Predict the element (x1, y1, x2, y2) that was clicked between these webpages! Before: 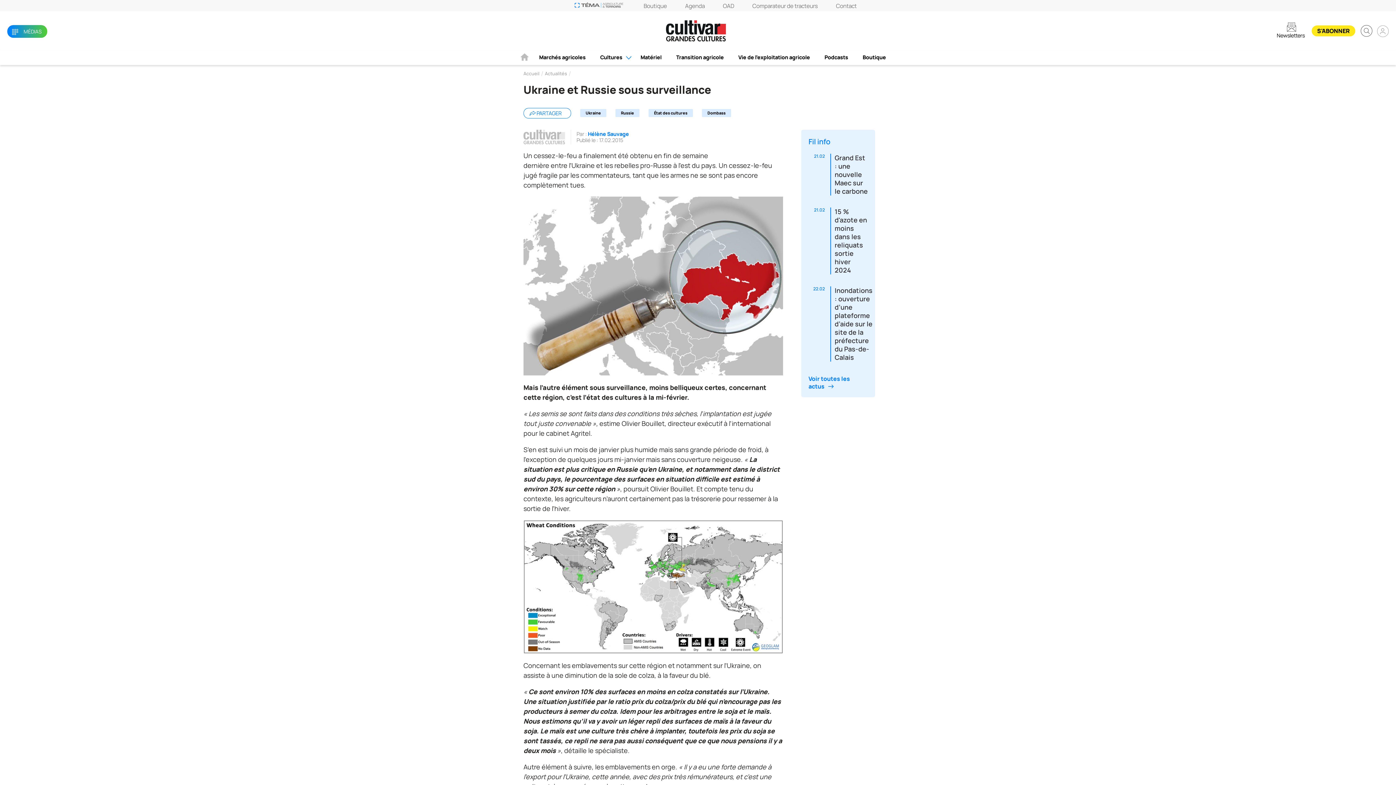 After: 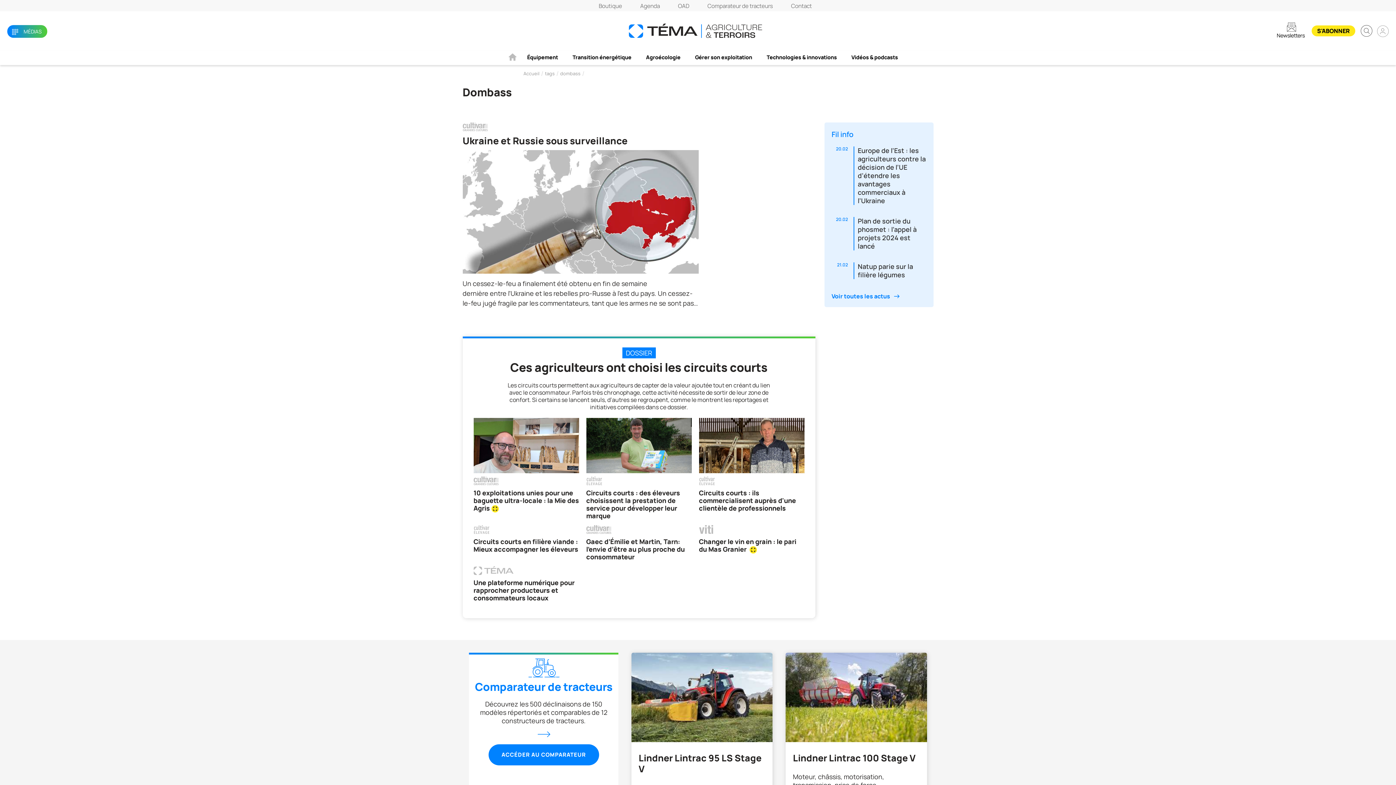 Action: label: Dombass bbox: (702, 109, 731, 117)